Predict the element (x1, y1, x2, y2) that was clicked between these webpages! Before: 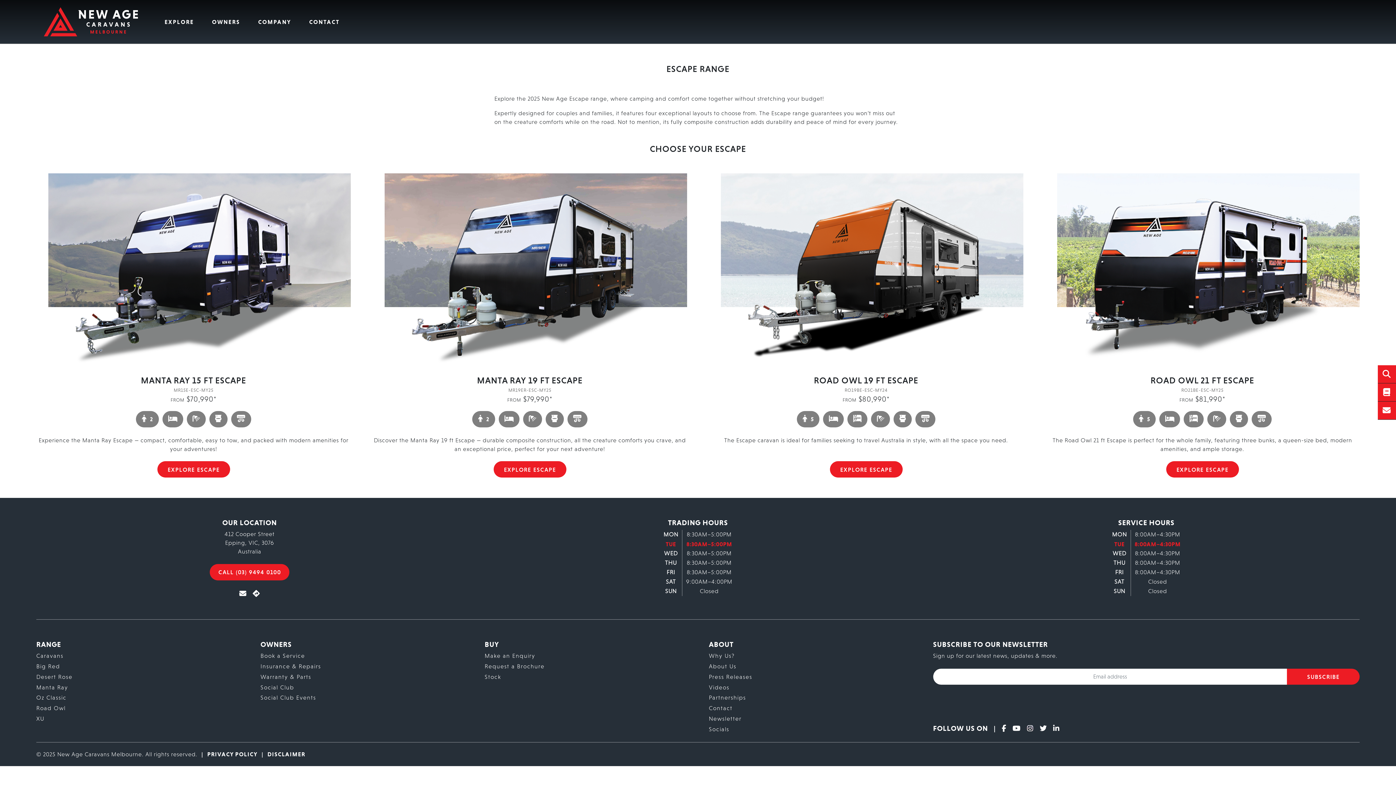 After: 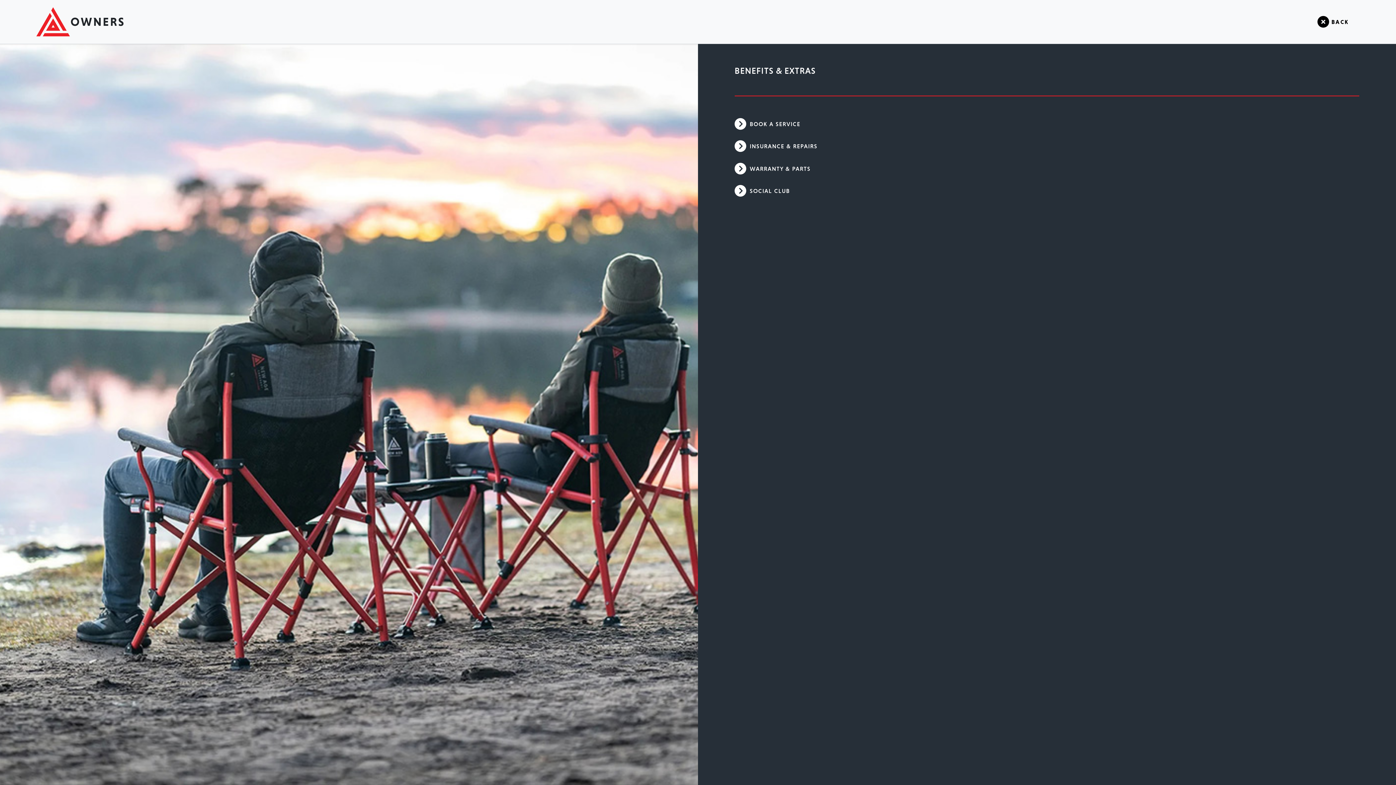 Action: label: OWNERS bbox: (203, 14, 249, 29)